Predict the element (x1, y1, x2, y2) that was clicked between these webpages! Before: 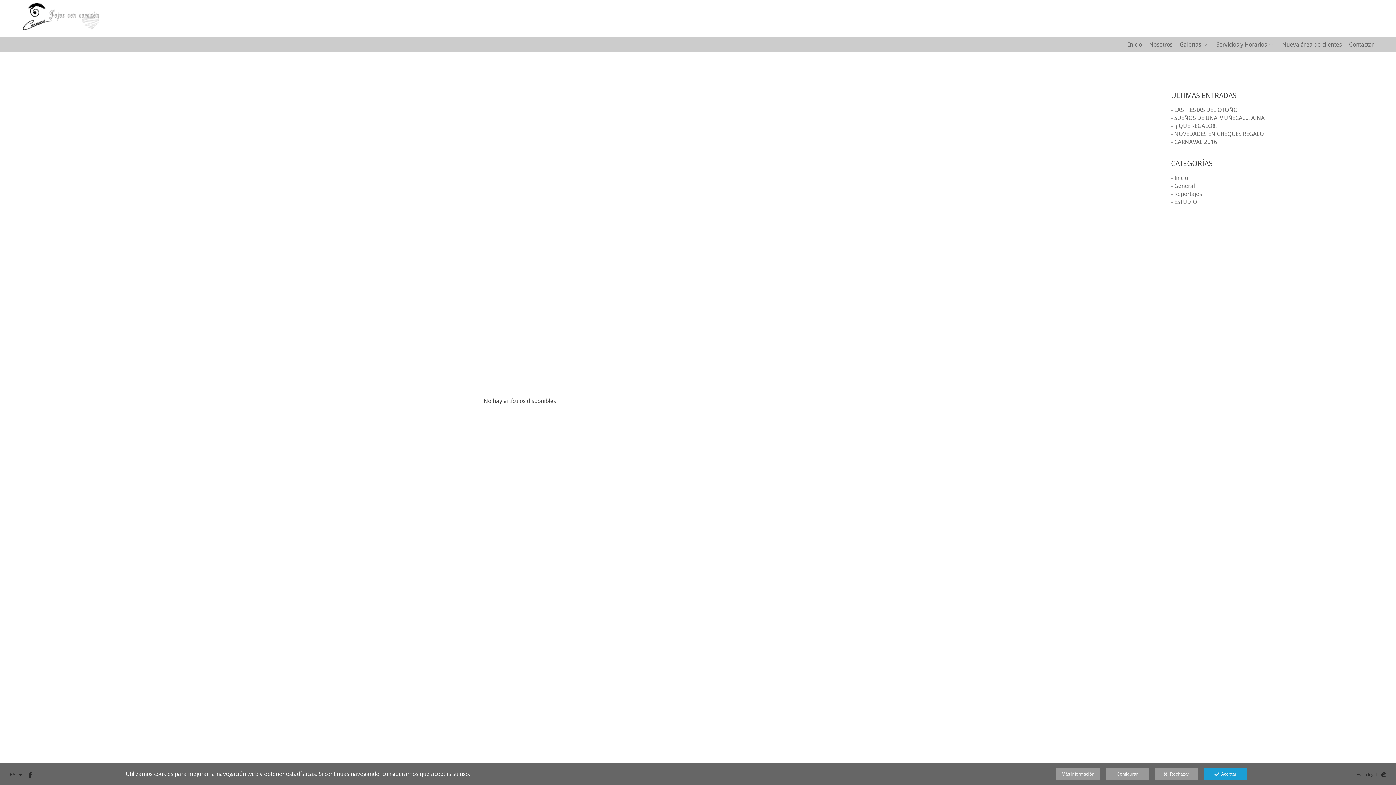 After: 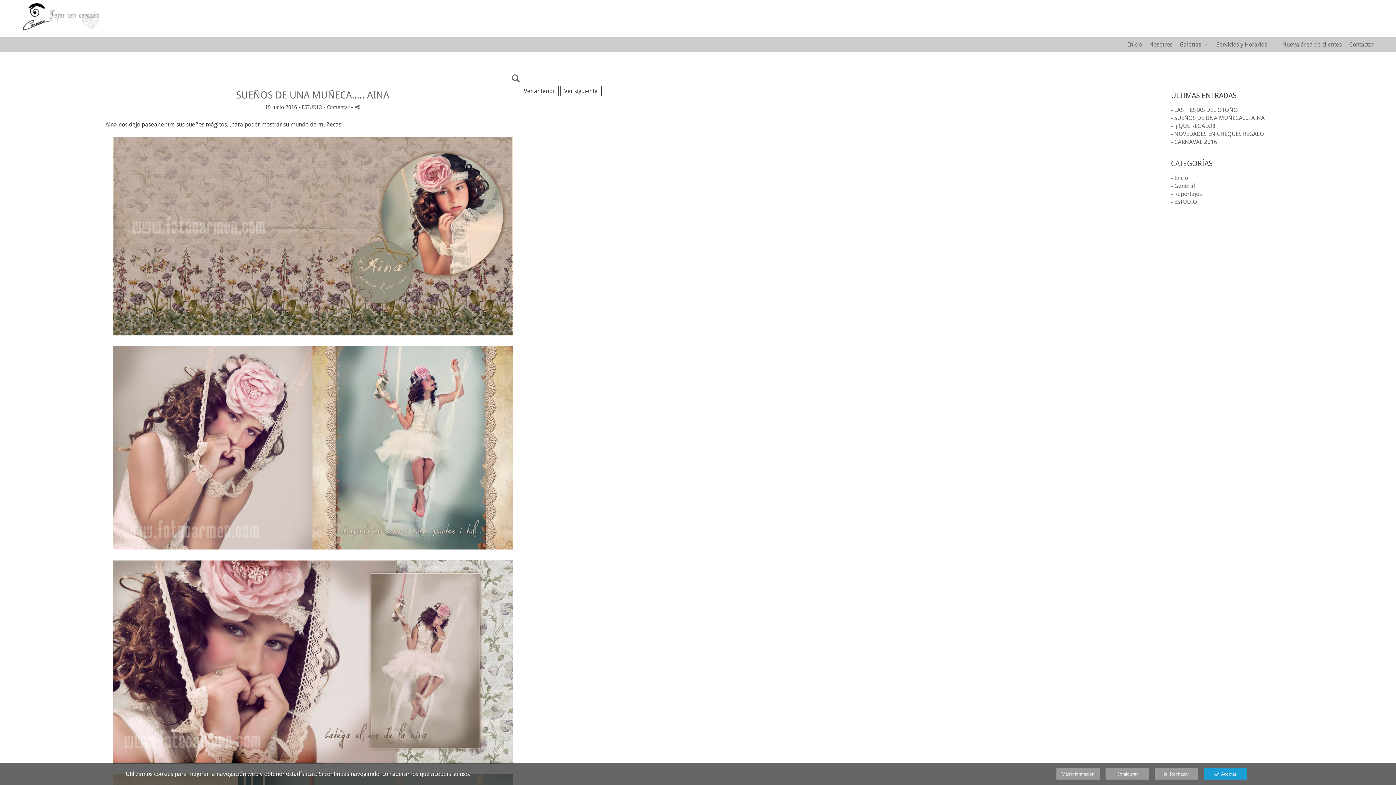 Action: bbox: (1171, 114, 1265, 121) label: - SUEÑOS DE UNA MUÑECA..... AINA